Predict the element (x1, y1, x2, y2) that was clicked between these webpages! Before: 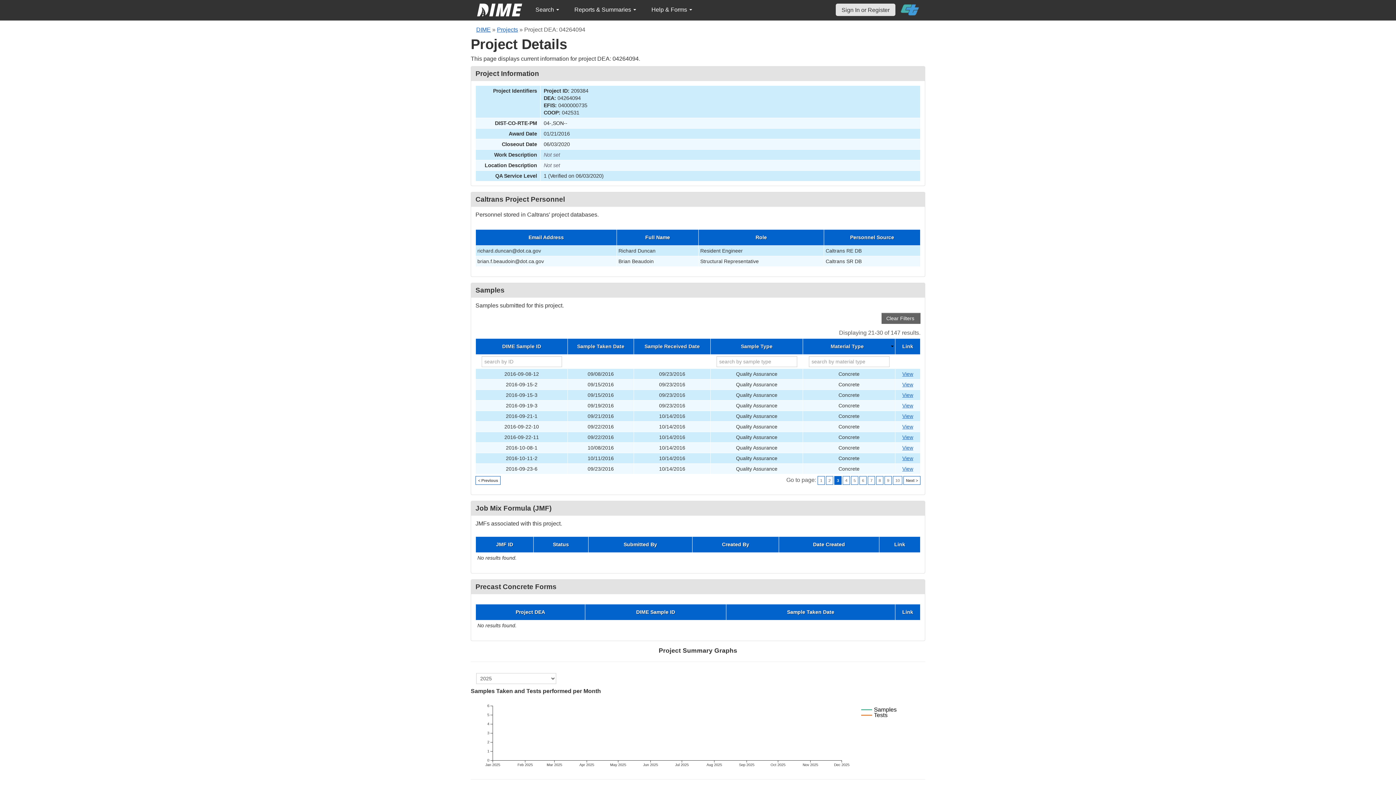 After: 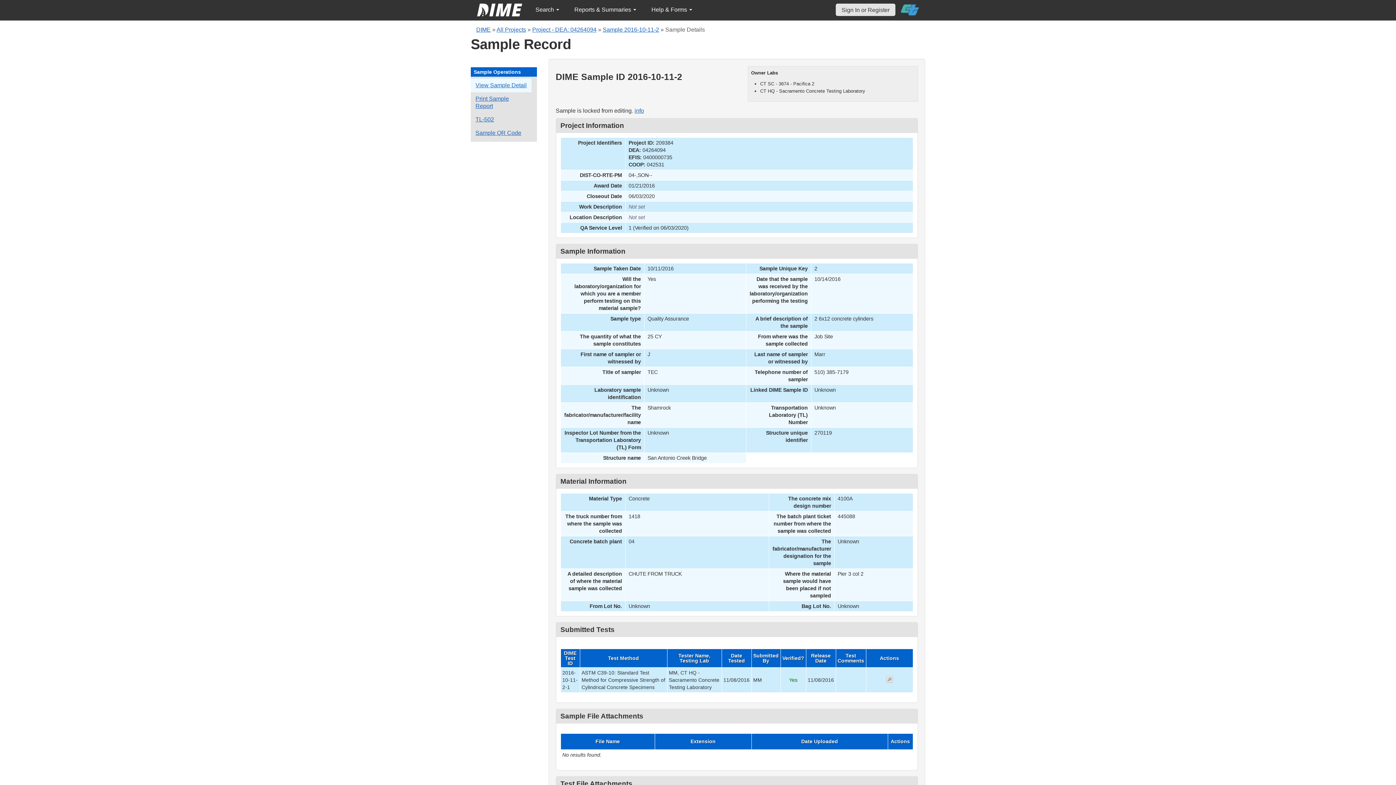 Action: label: Go to DIME sample 9050 bbox: (902, 455, 913, 461)